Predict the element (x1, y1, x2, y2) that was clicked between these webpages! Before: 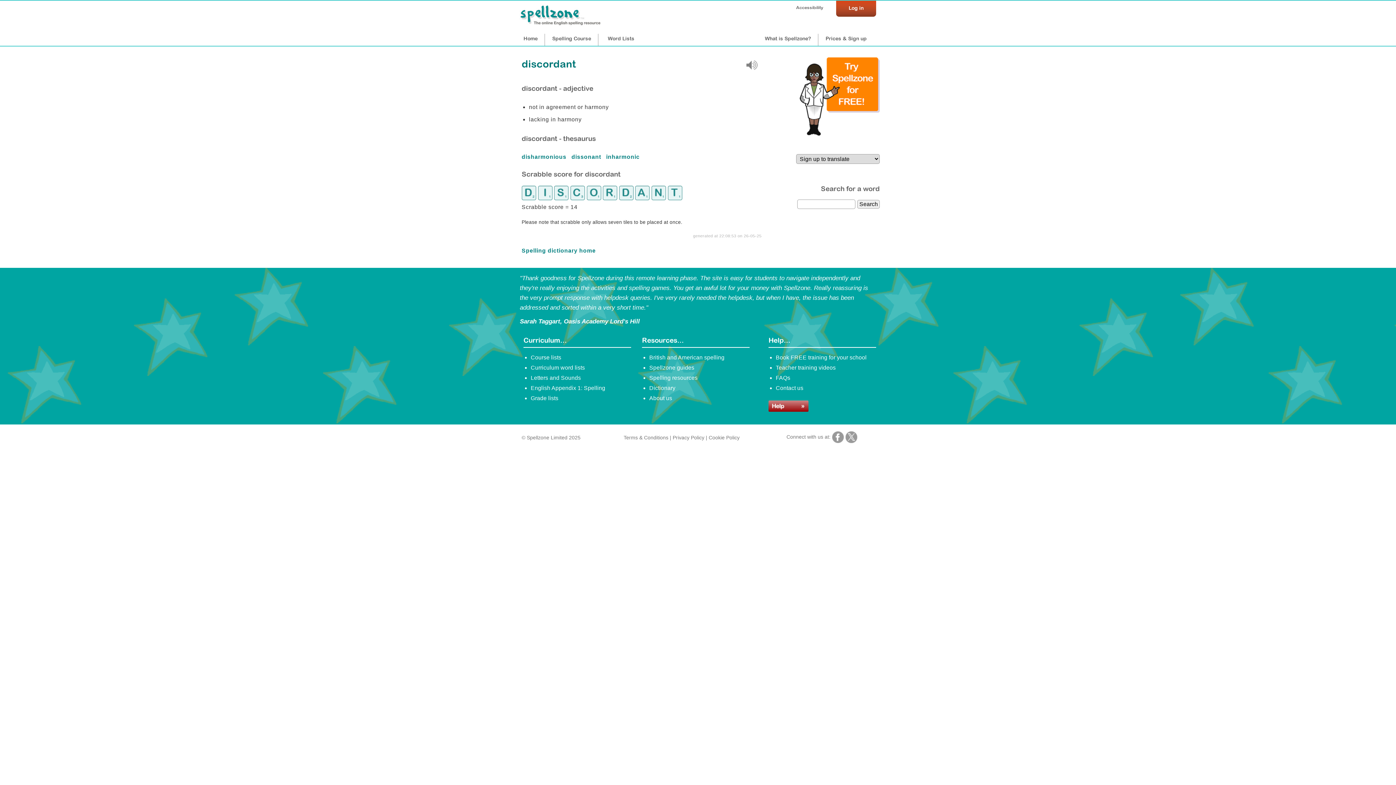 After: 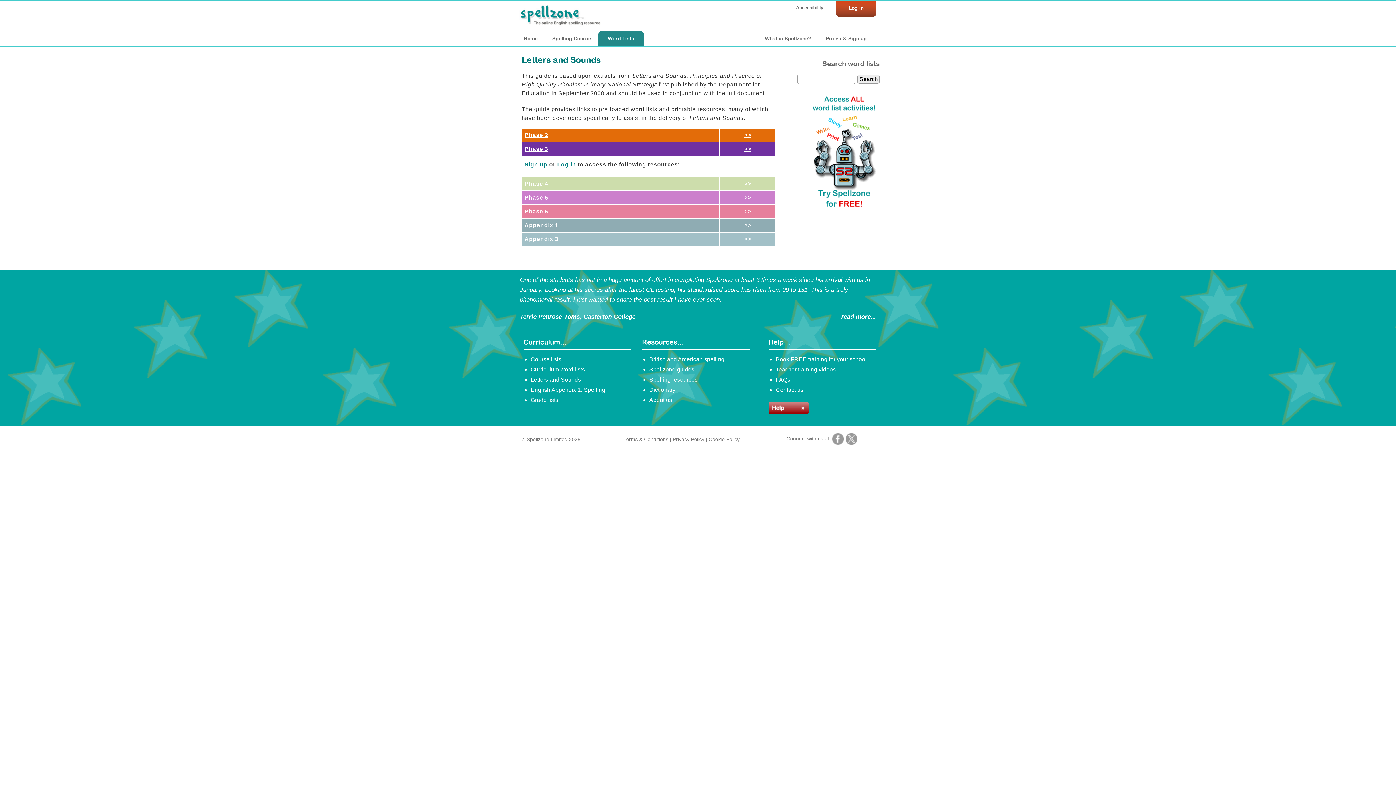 Action: label: Letters and Sounds bbox: (530, 374, 581, 380)